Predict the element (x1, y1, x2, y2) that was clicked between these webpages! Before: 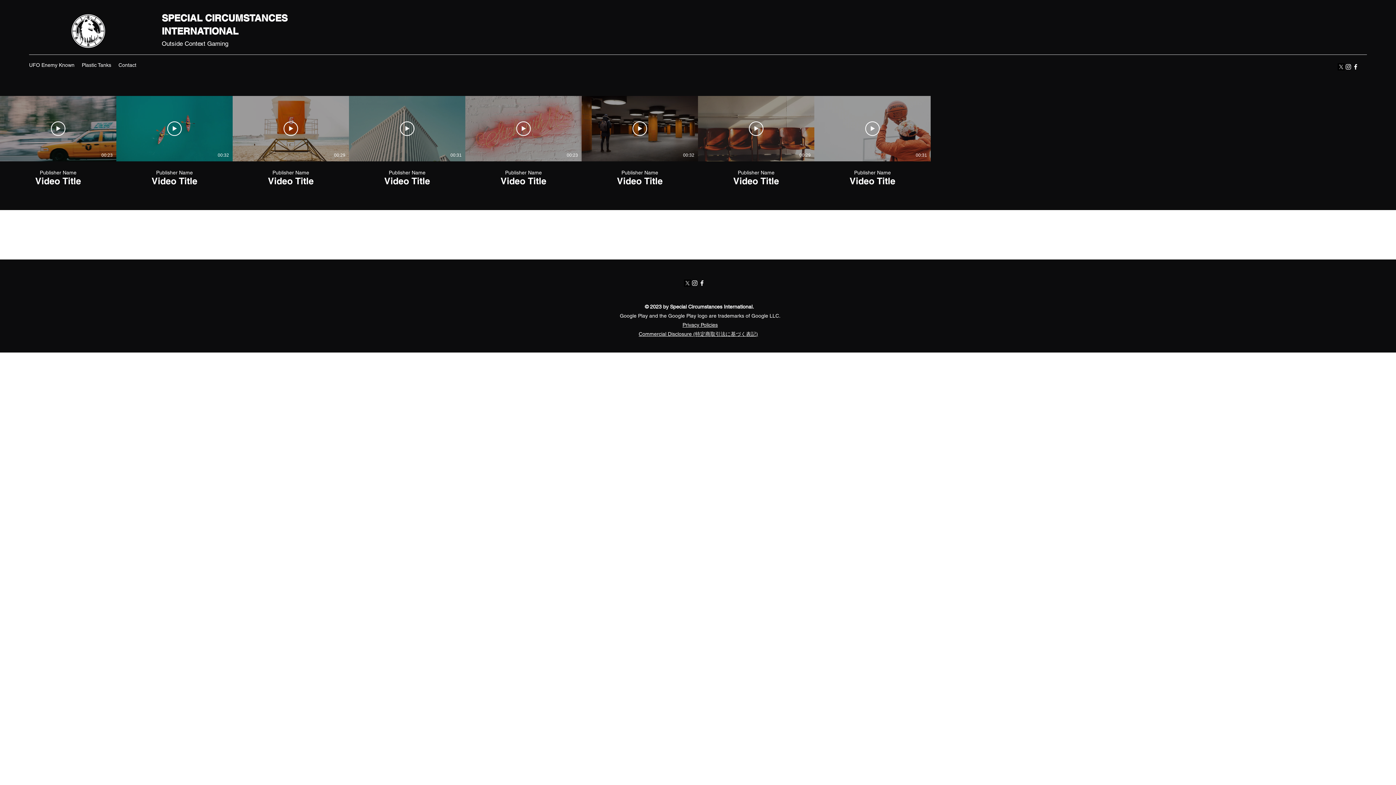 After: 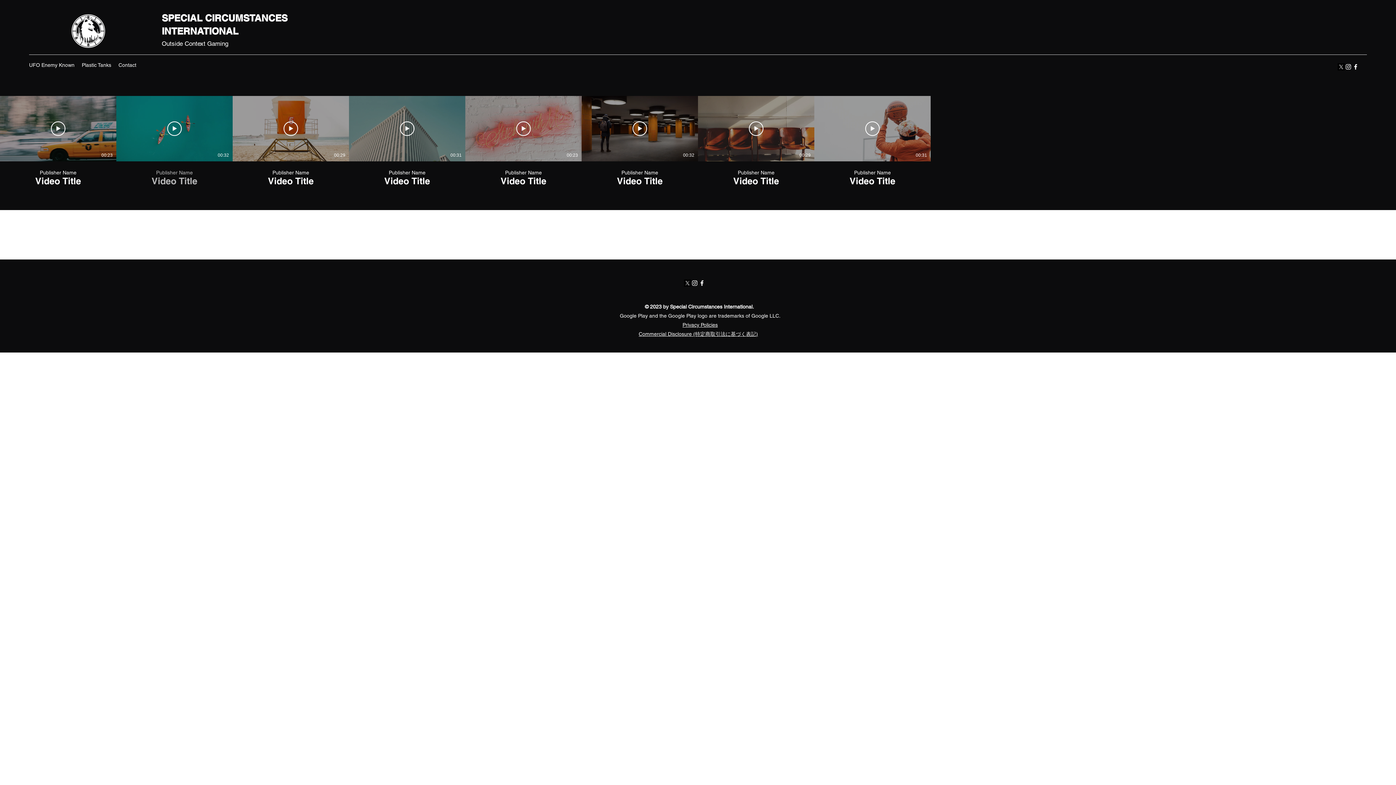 Action: bbox: (116, 161, 232, 186) label: Publisher Name
Video Title